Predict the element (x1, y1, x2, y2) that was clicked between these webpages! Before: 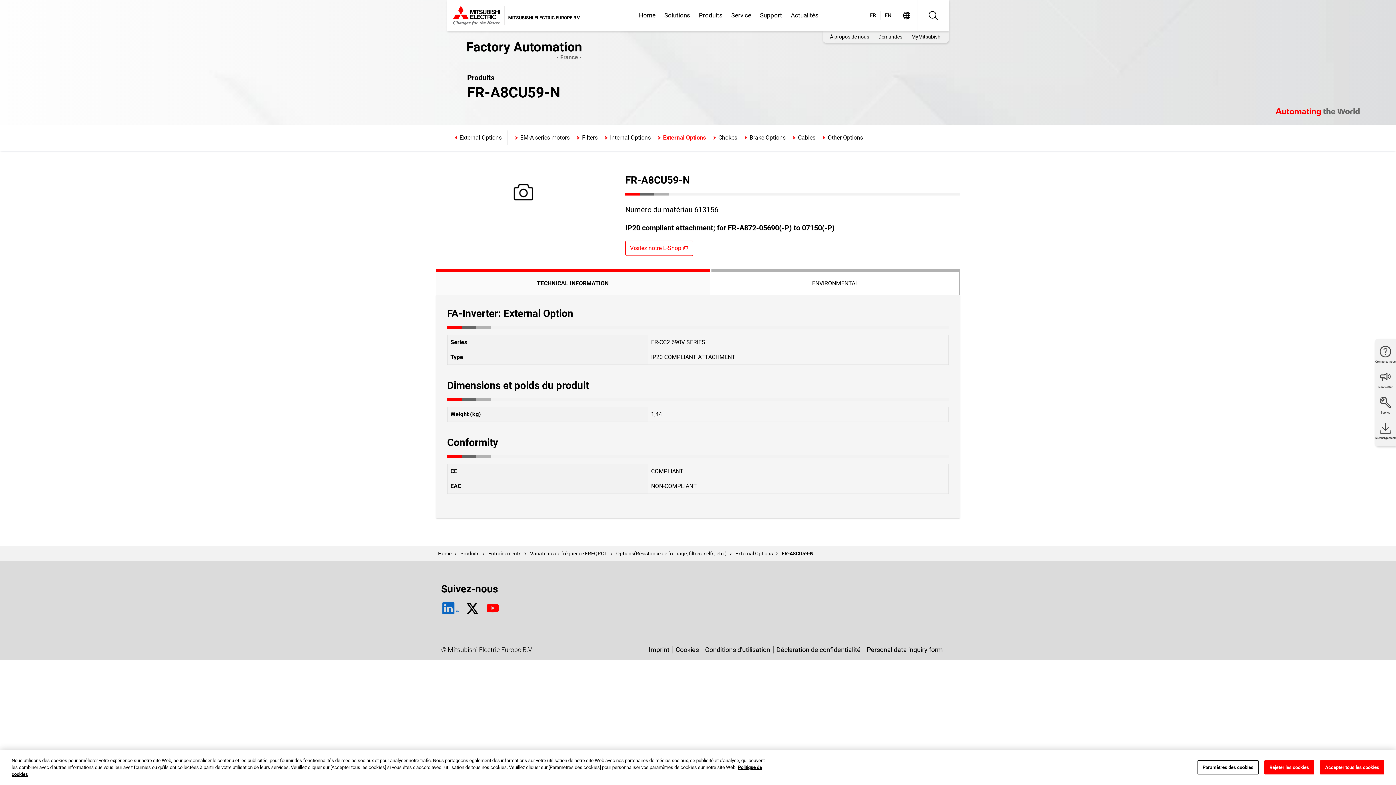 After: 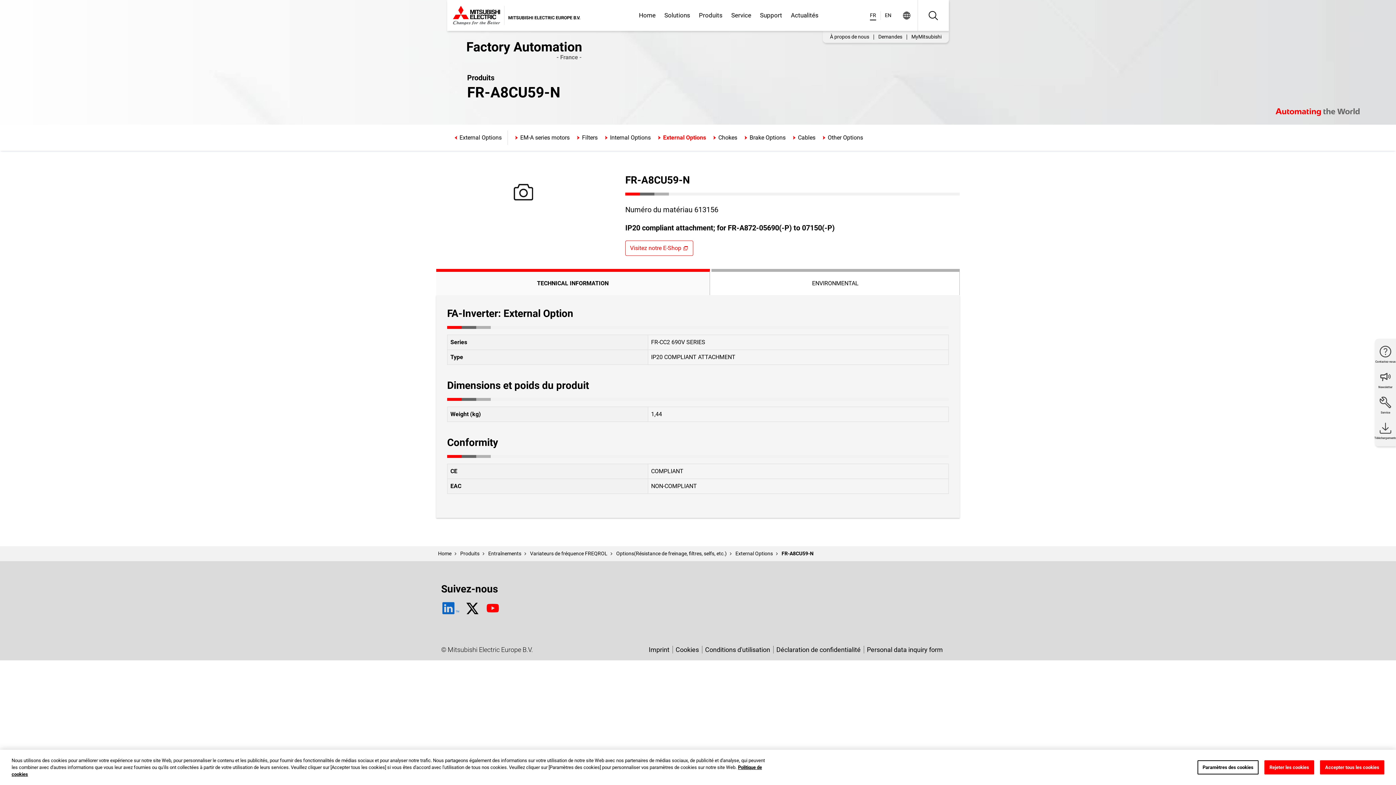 Action: bbox: (441, 226, 453, 241) label: TM